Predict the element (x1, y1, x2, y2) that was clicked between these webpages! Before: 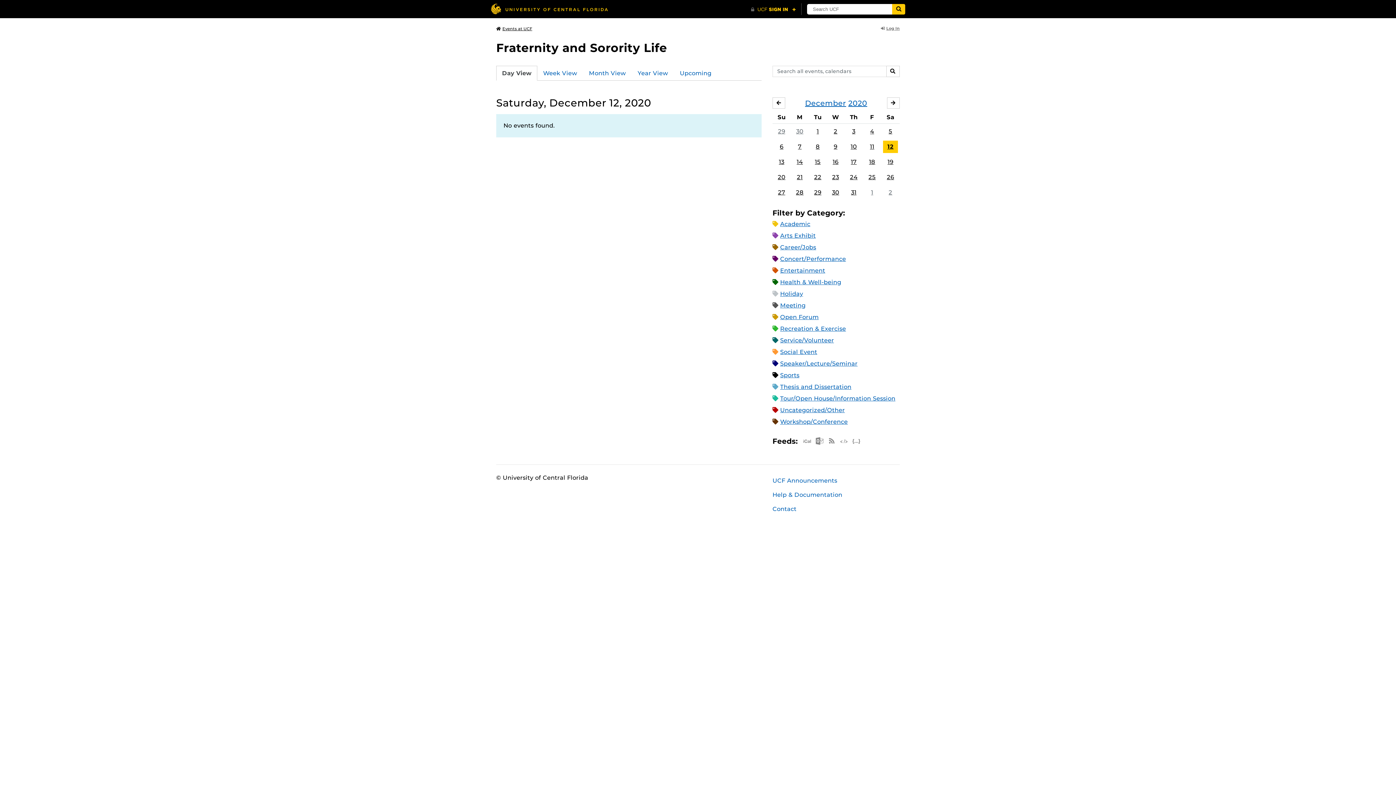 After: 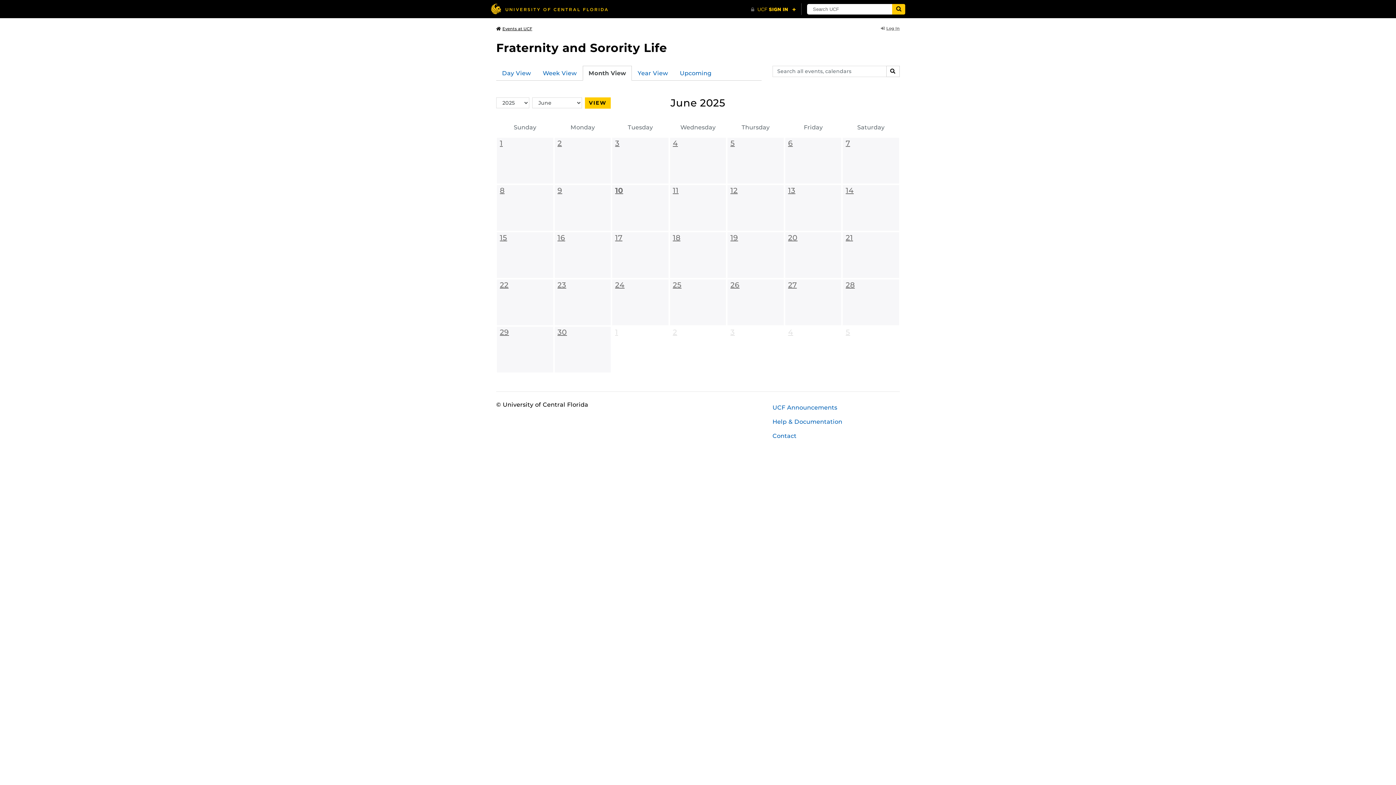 Action: label: Month View bbox: (583, 65, 632, 80)